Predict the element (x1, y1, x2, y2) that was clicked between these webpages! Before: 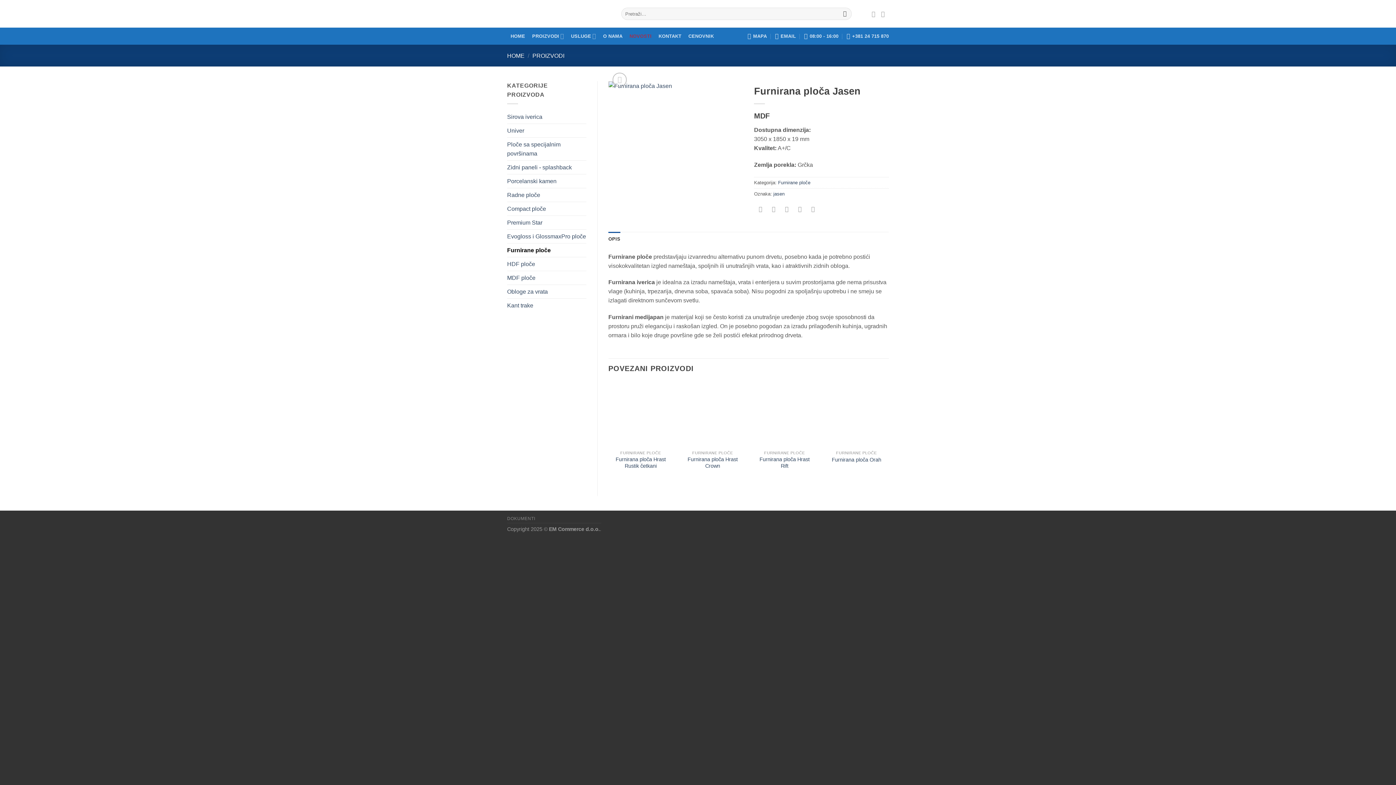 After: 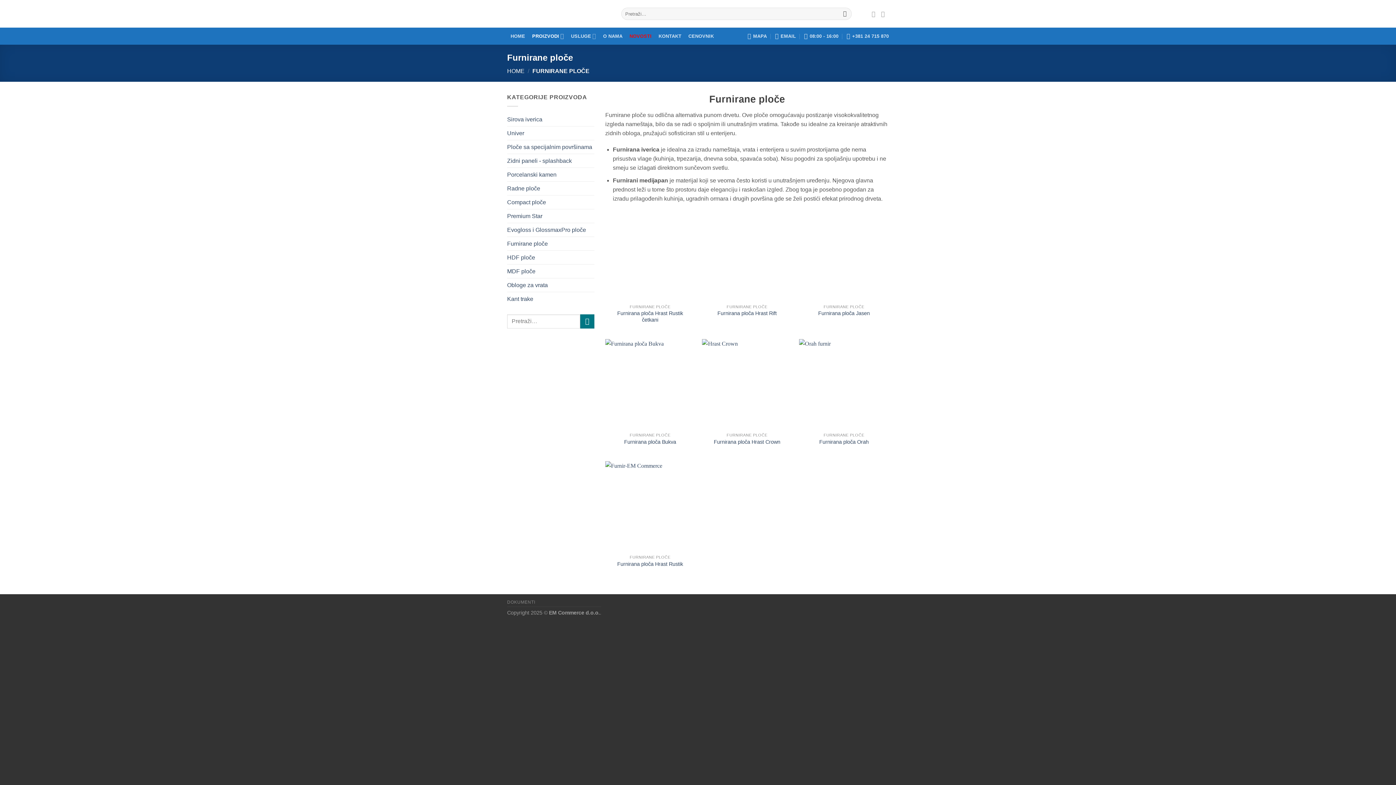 Action: bbox: (507, 243, 586, 256) label: Furnirane ploče